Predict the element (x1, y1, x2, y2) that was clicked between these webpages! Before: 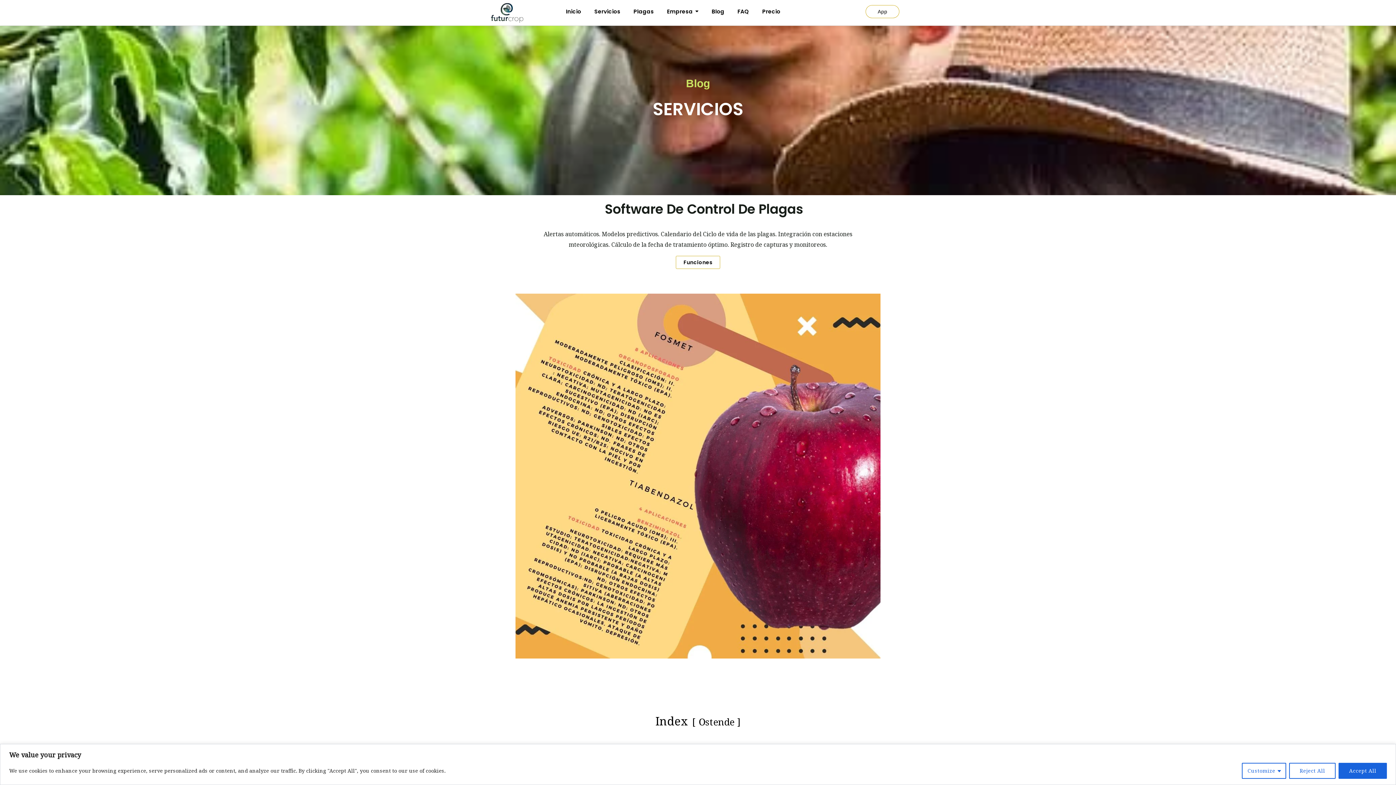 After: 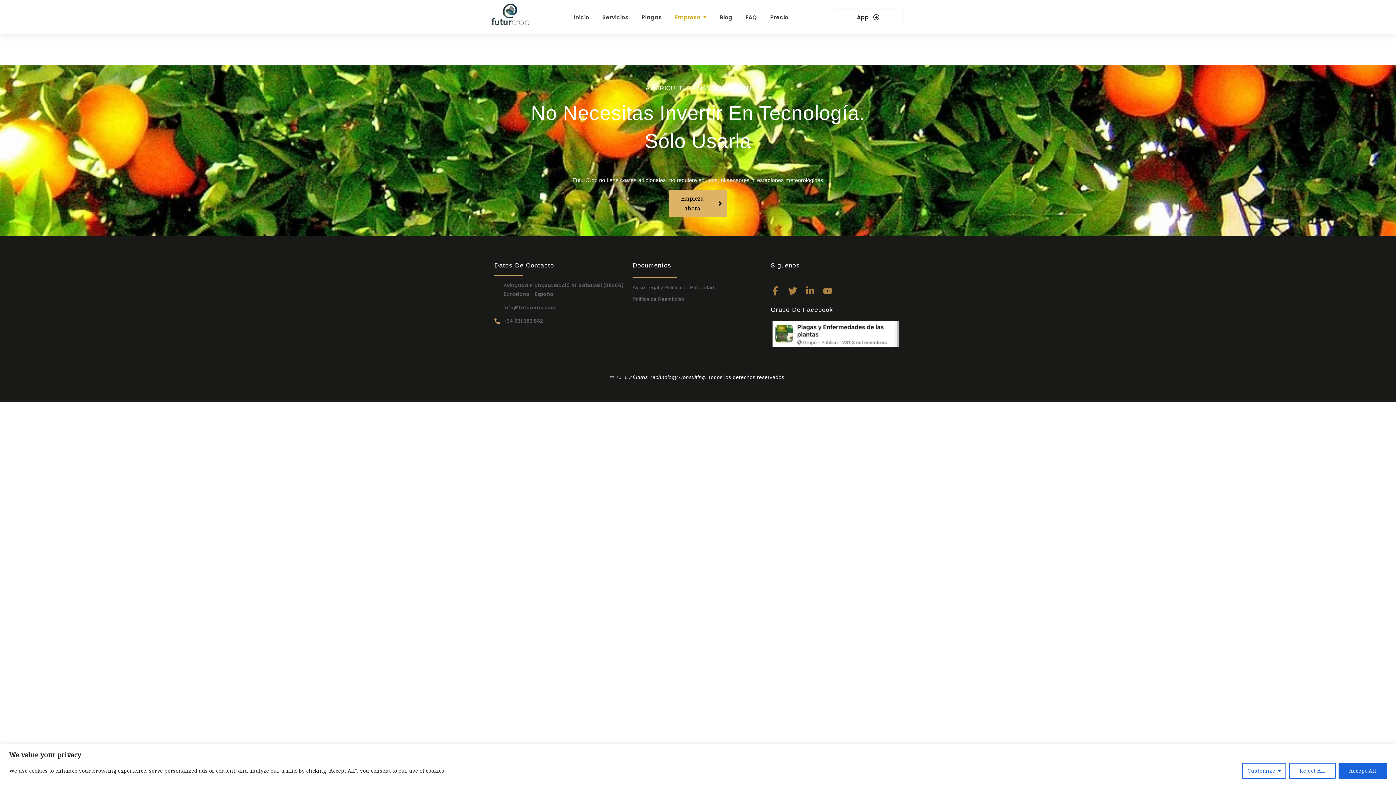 Action: label: Empresa bbox: (667, 3, 698, 19)